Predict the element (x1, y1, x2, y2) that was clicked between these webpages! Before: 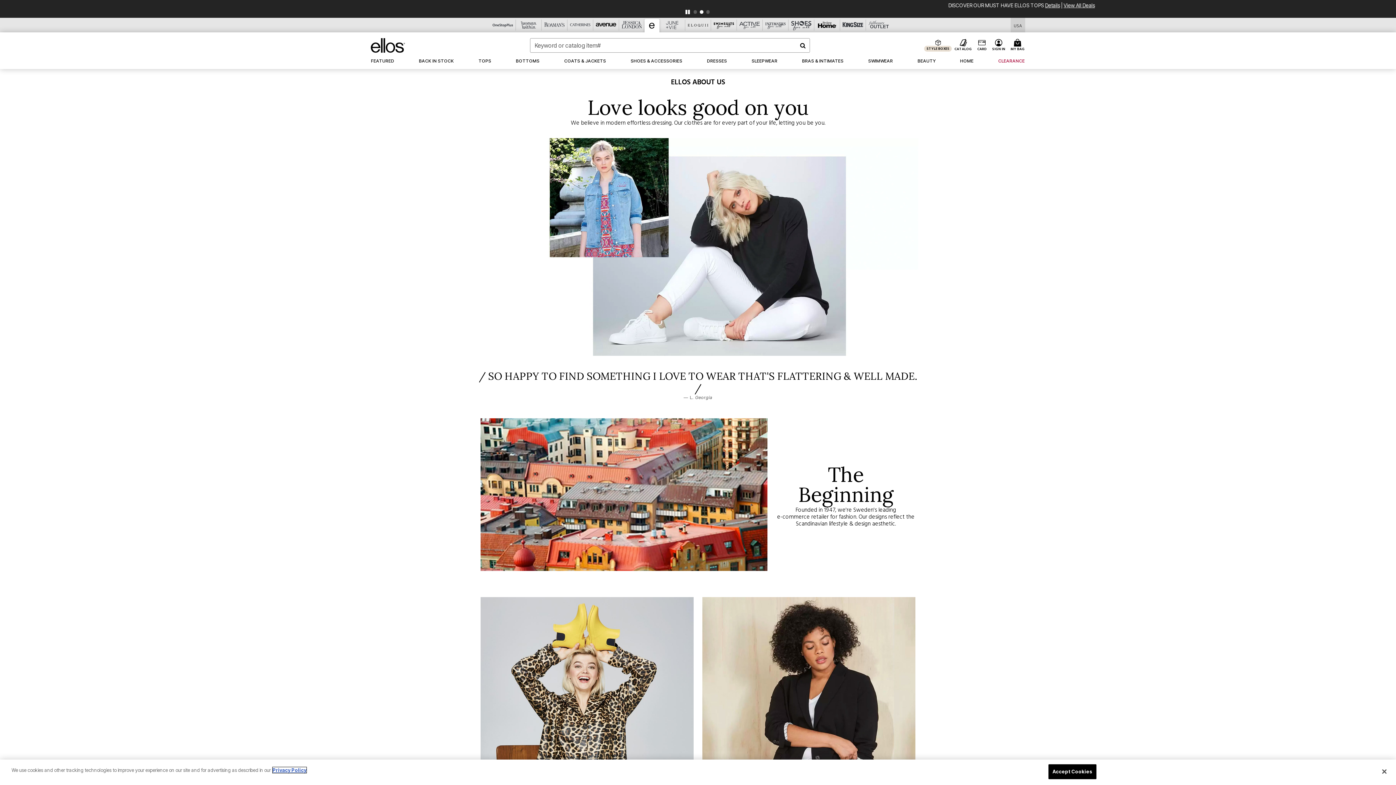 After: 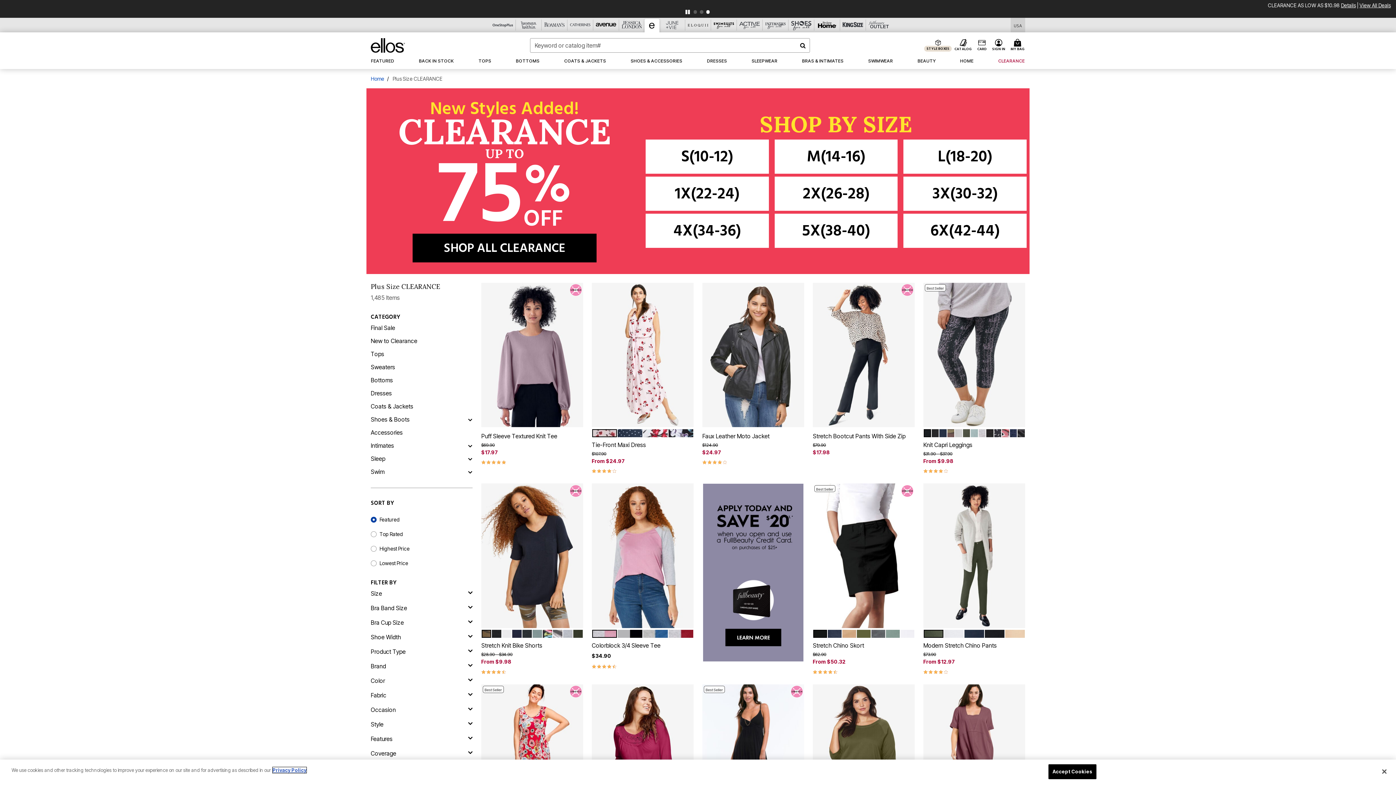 Action: bbox: (993, 53, 1029, 69) label: CLEARANCE